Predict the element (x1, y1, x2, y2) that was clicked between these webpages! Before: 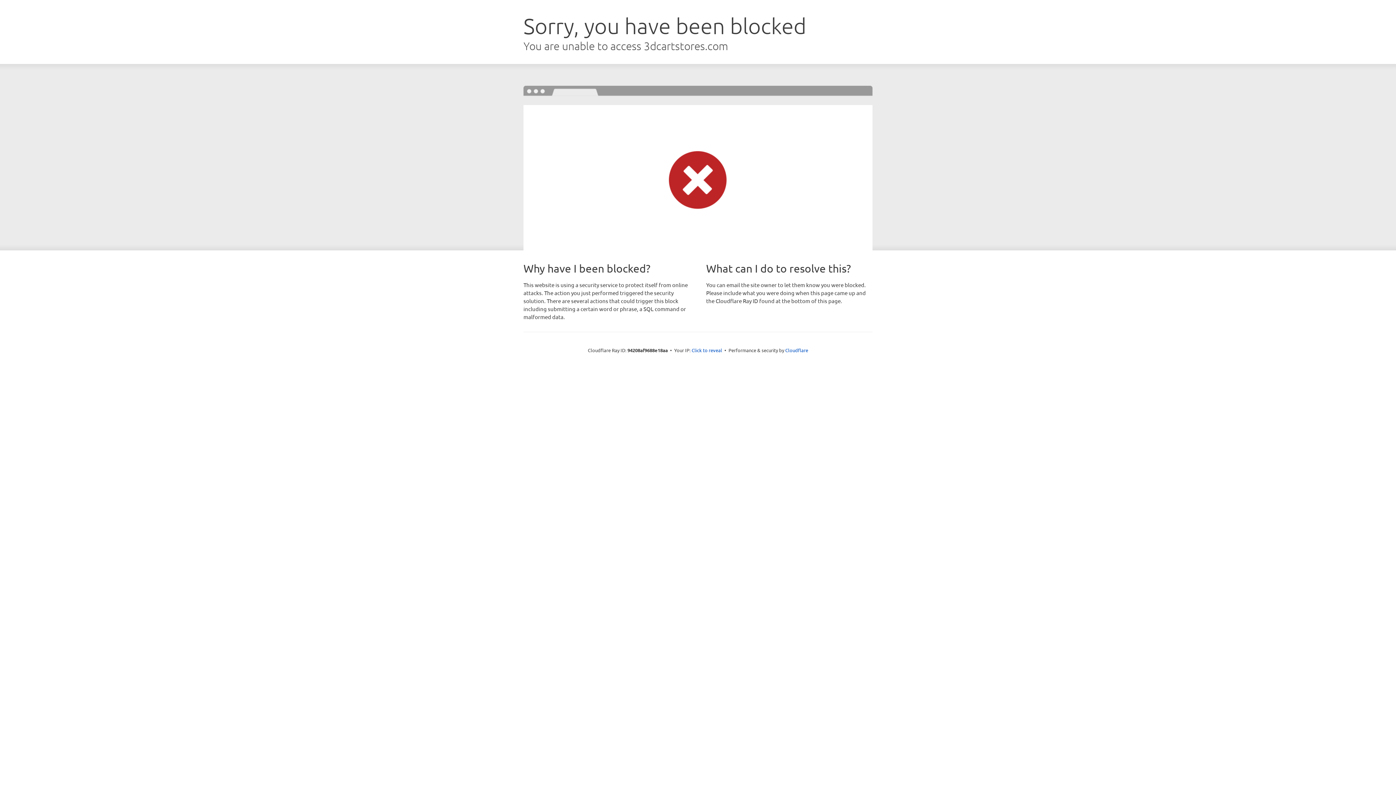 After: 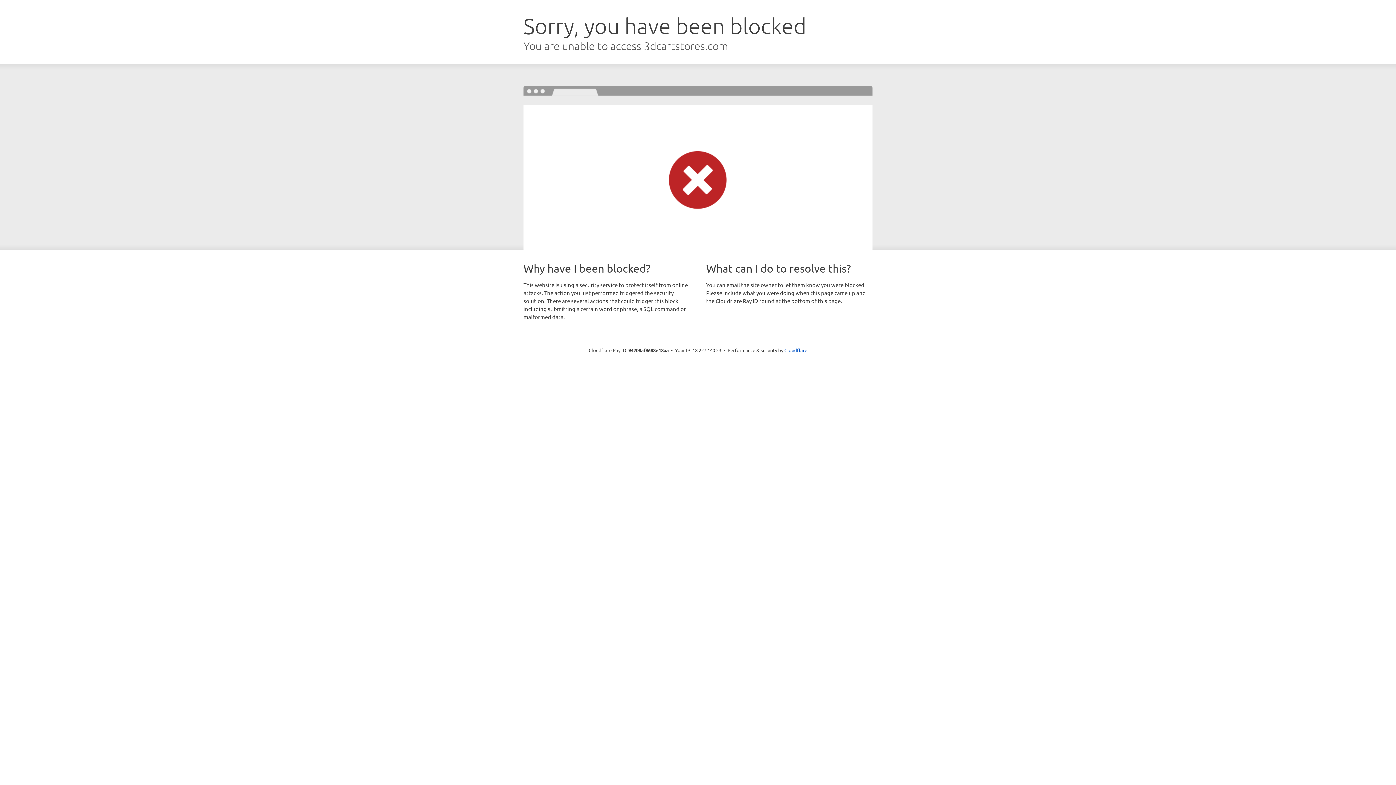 Action: label: Click to reveal bbox: (691, 346, 722, 353)